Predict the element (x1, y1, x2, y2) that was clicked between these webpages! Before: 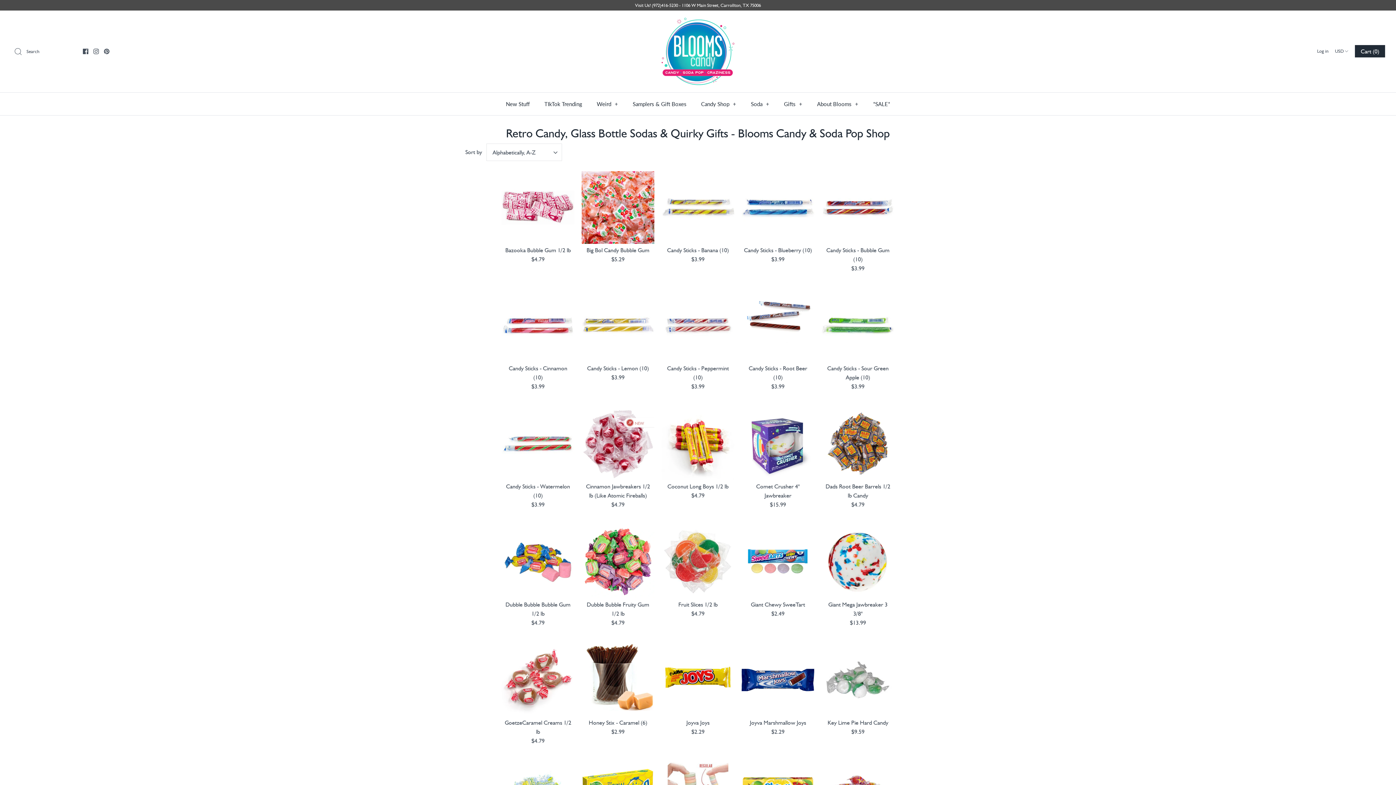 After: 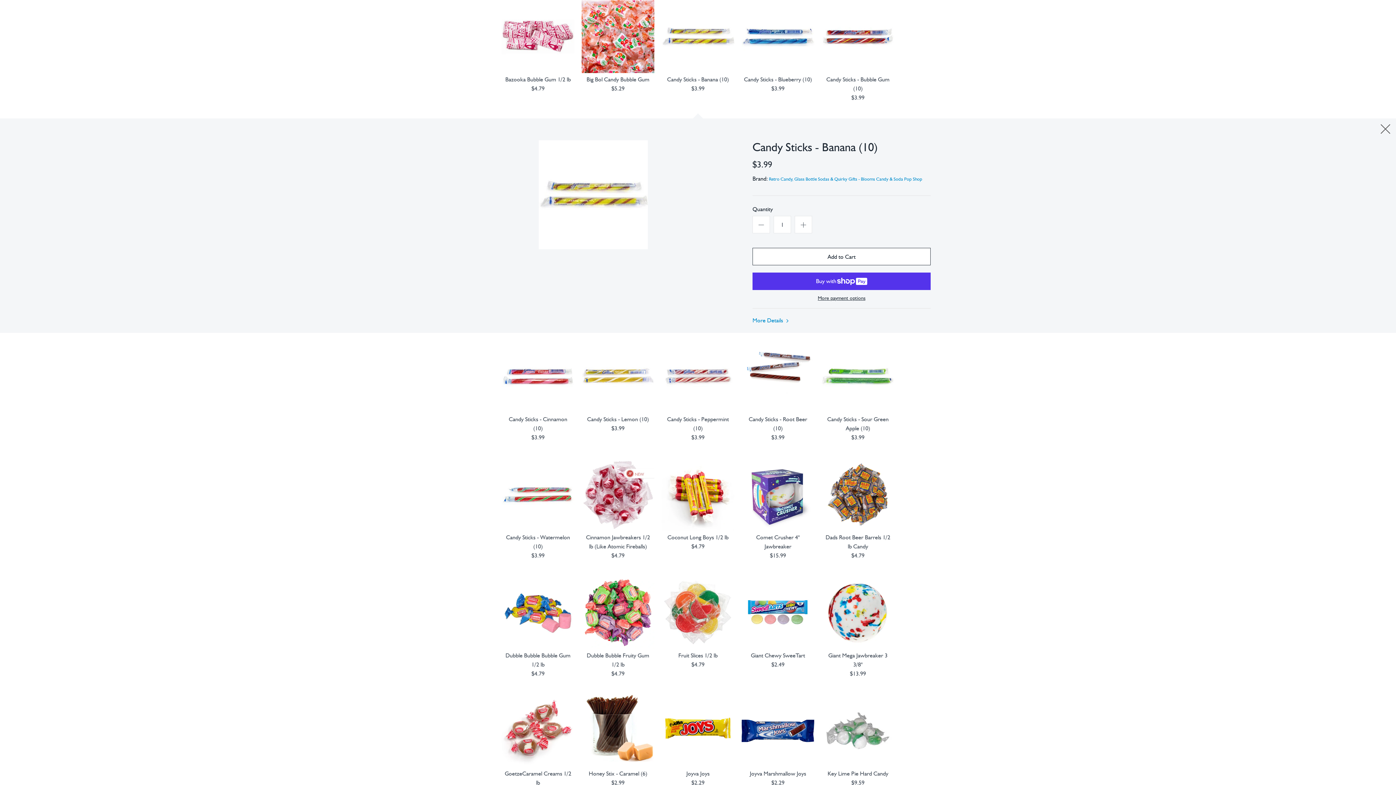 Action: bbox: (661, 171, 734, 243)